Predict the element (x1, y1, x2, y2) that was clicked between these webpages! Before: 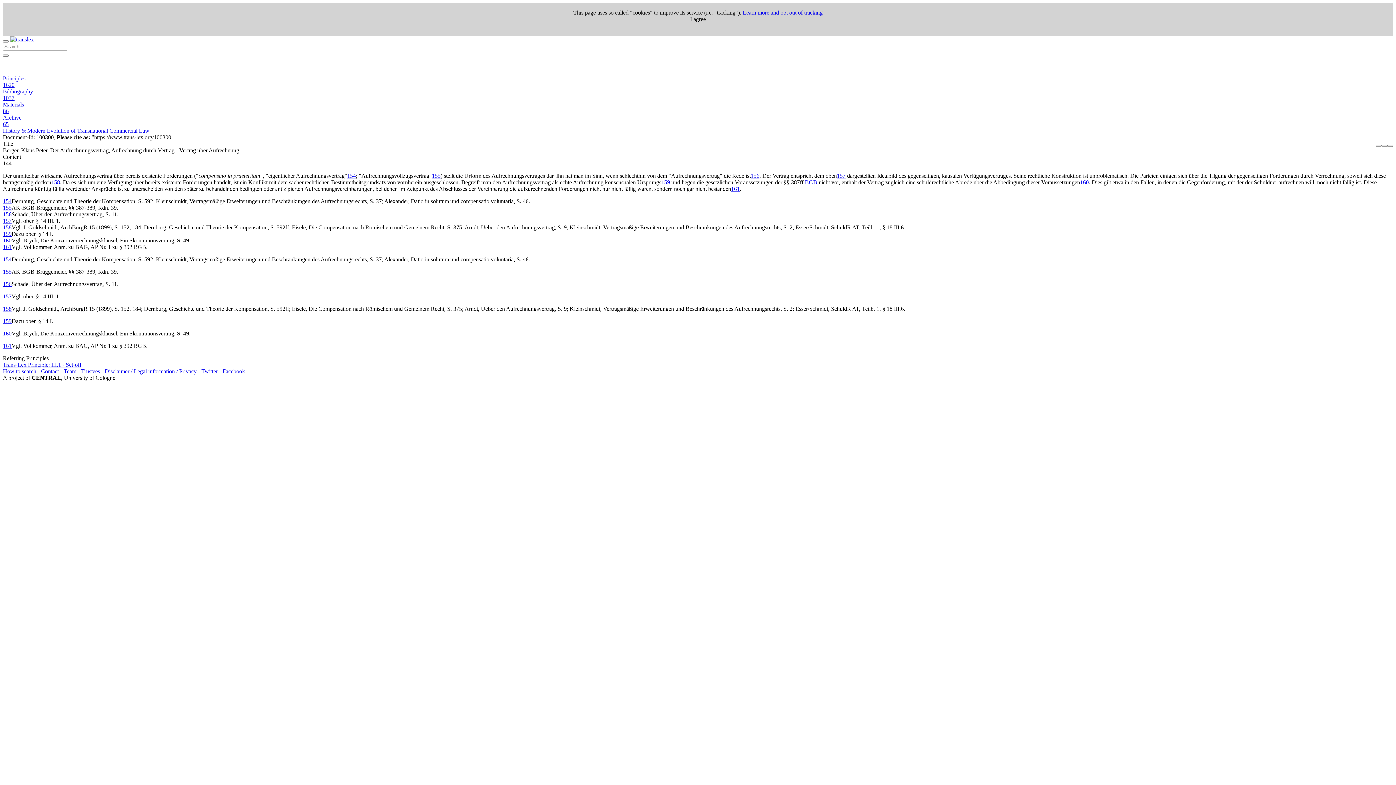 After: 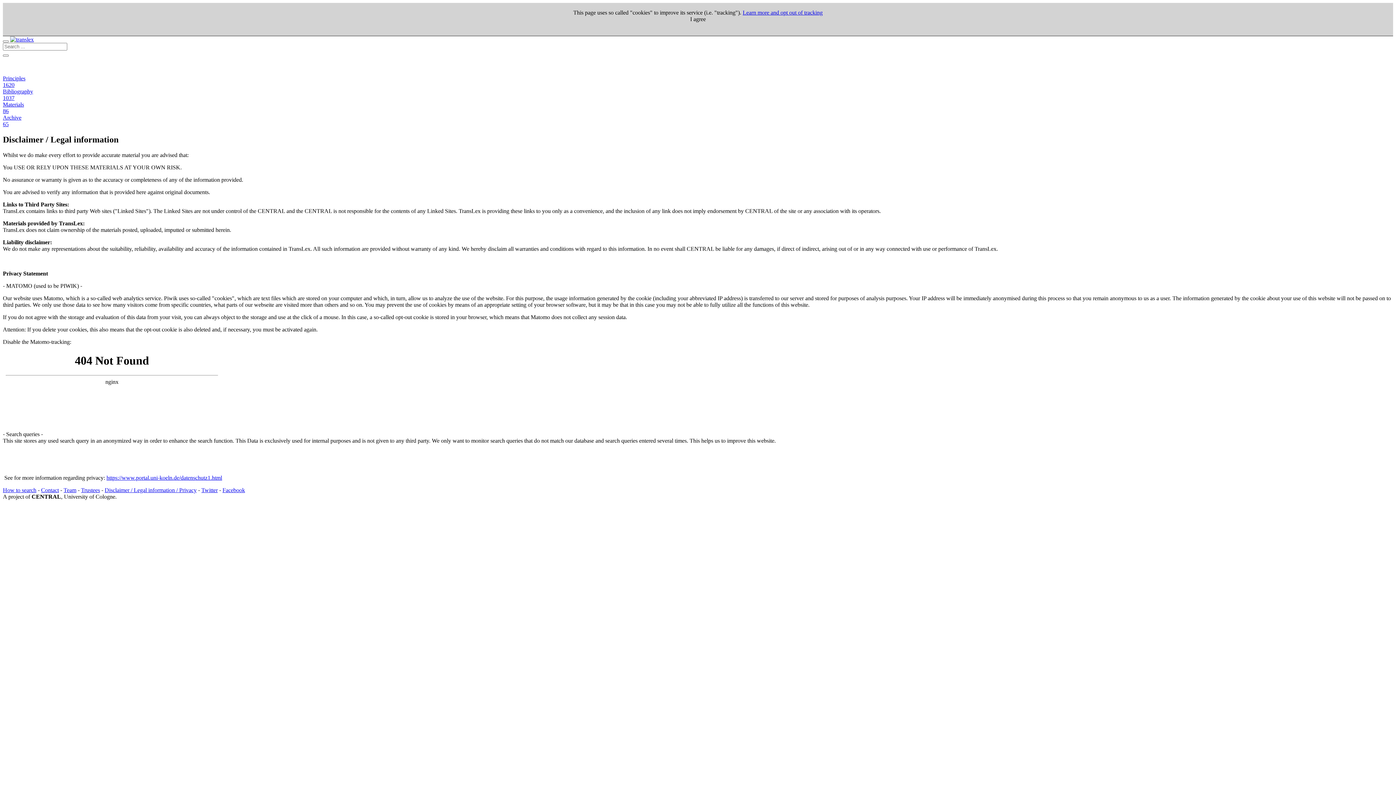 Action: label: Learn more and opt out of tracking bbox: (742, 9, 822, 15)